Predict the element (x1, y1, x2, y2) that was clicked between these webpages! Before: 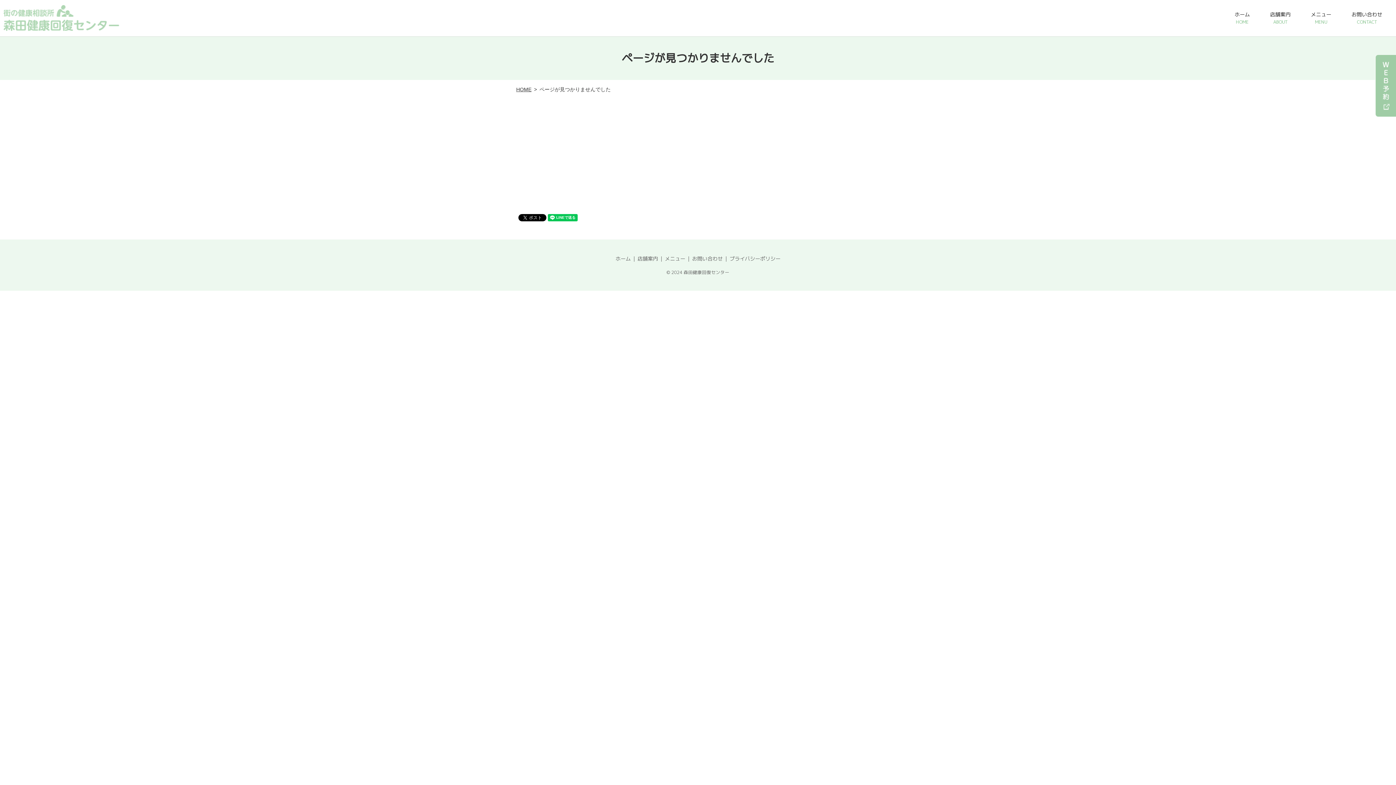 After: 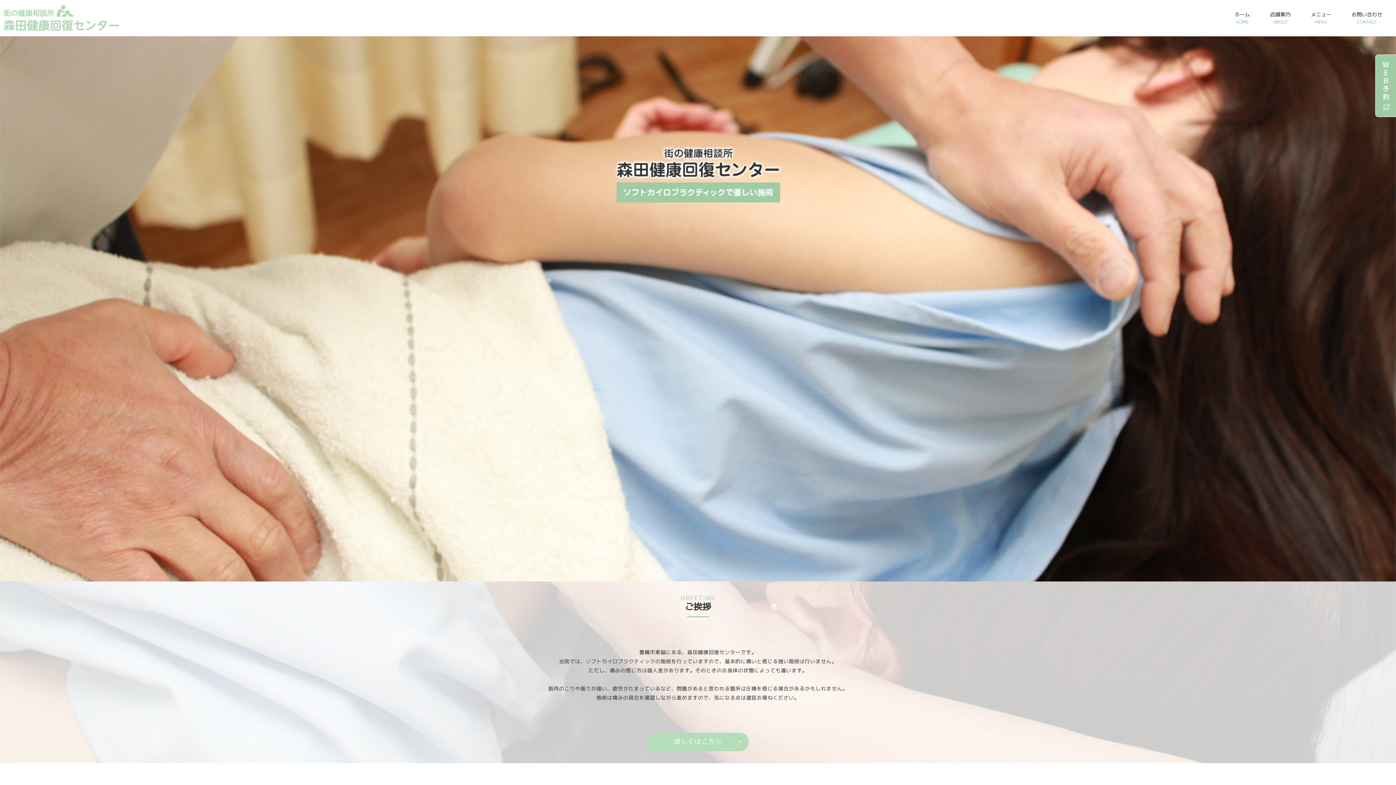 Action: label: ホーム
HOME bbox: (1224, 0, 1260, 35)